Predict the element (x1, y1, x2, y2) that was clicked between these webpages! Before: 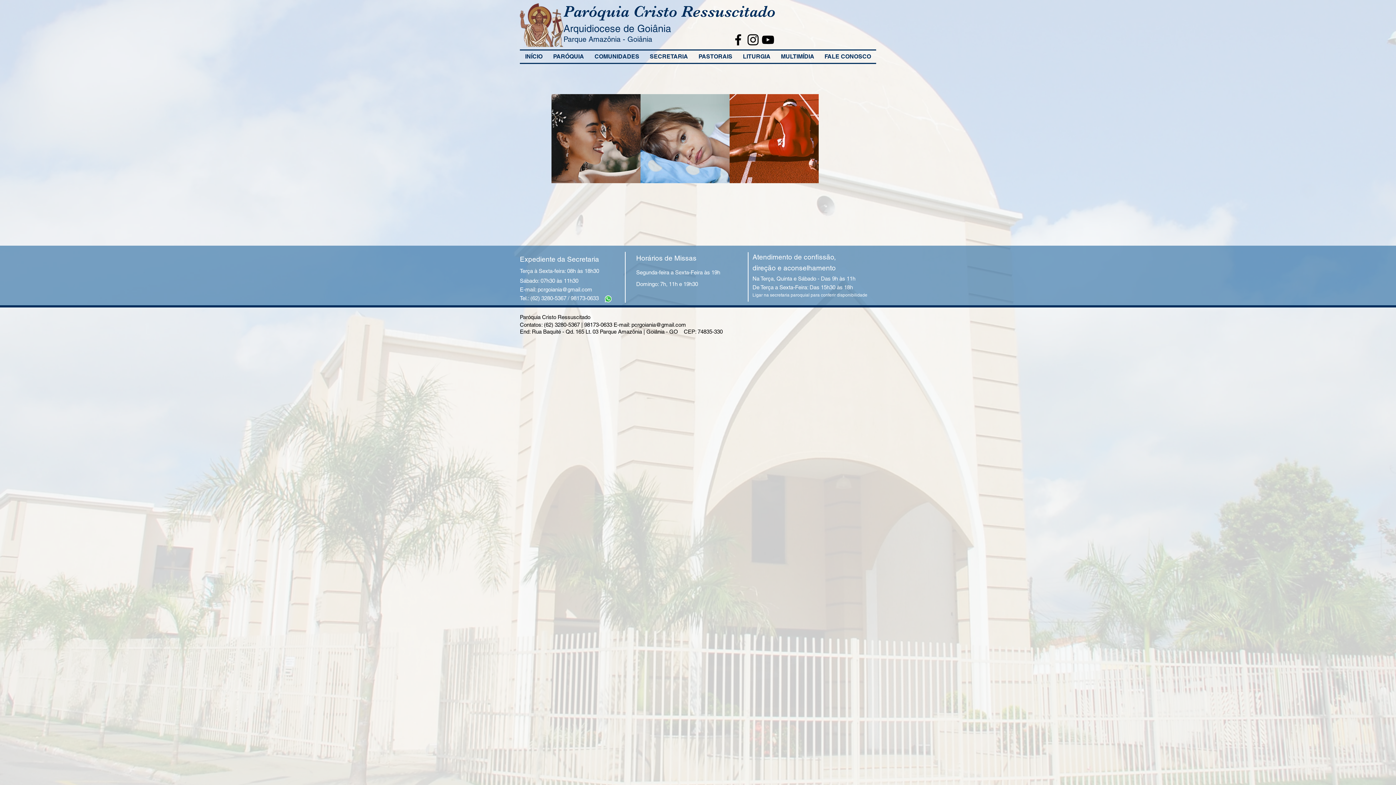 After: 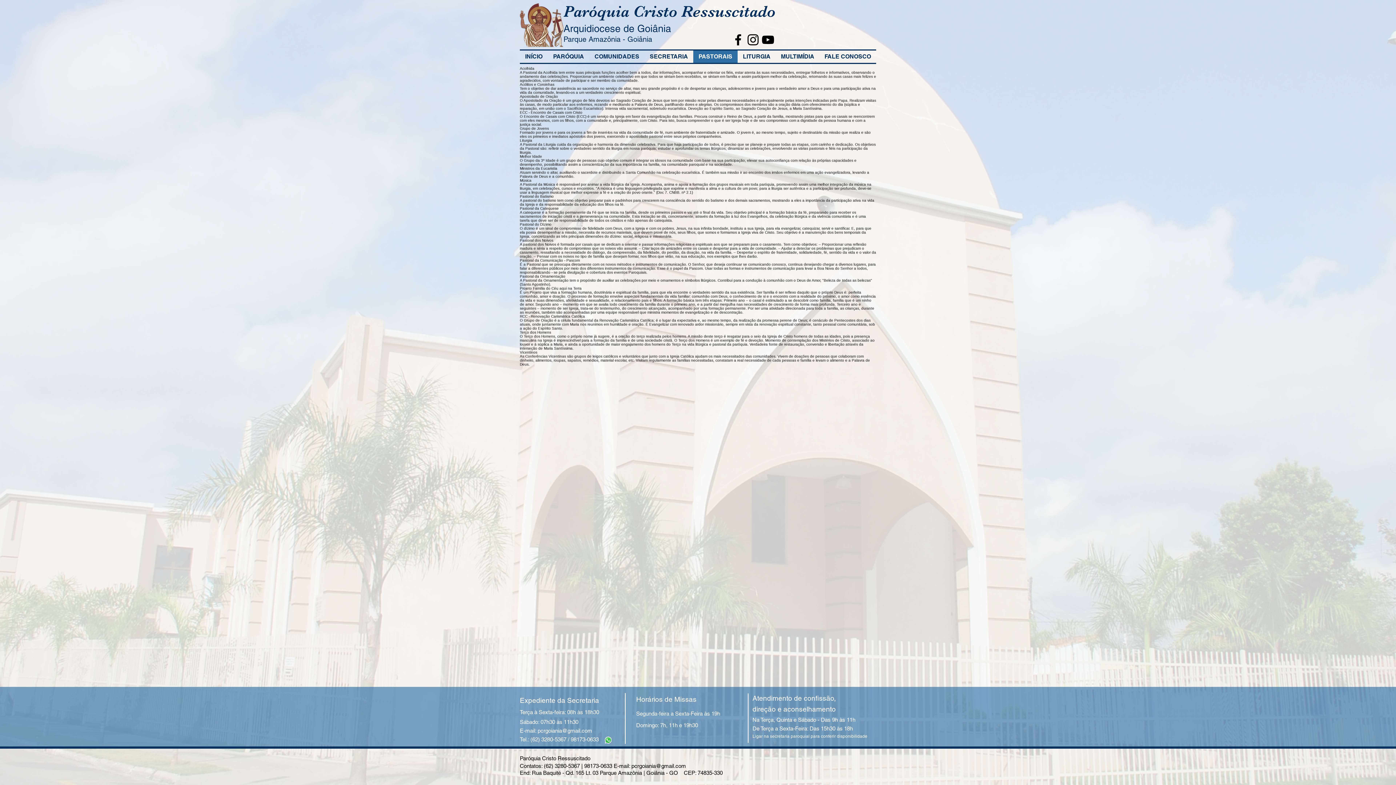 Action: label: PASTORAIS bbox: (693, 50, 737, 62)